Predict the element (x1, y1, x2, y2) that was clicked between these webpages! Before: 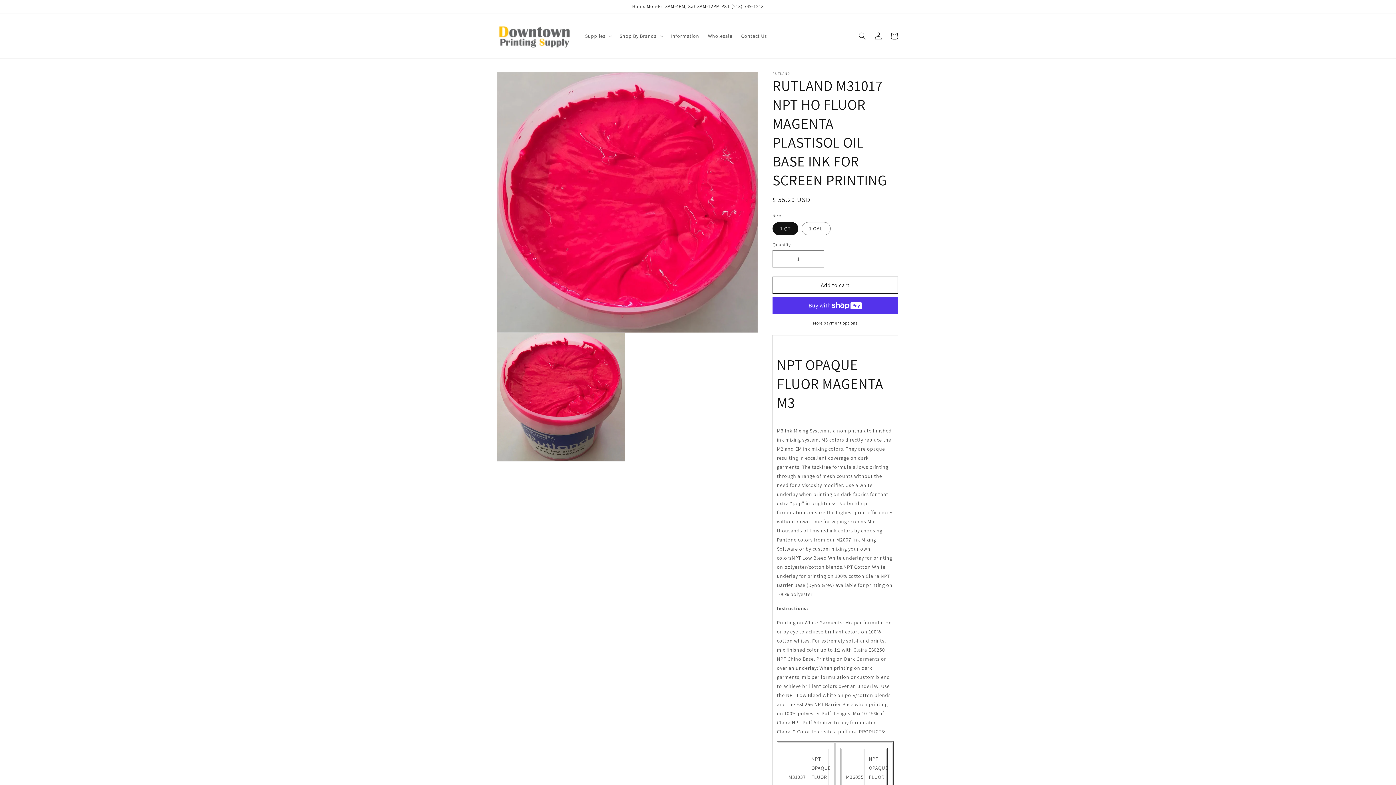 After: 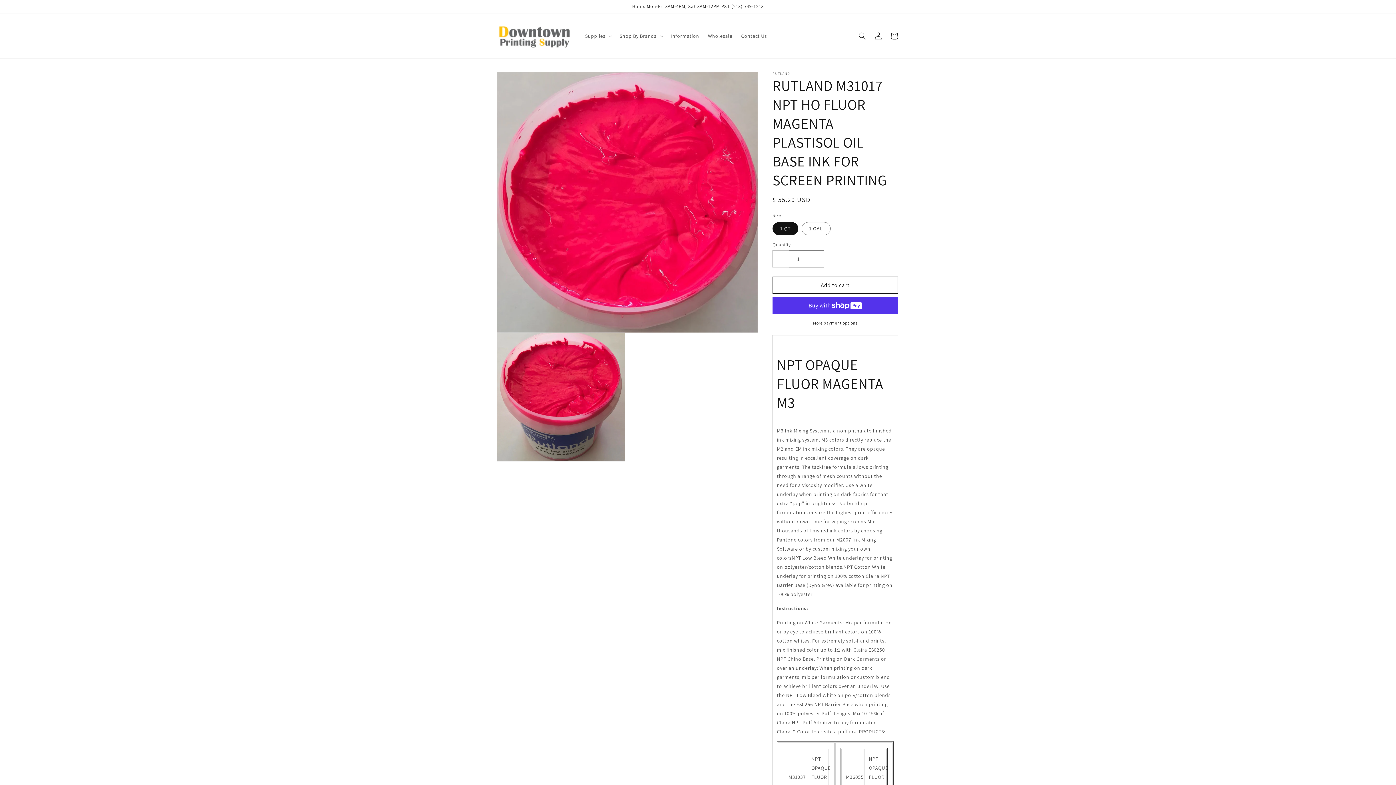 Action: bbox: (773, 250, 789, 267) label: Decrease quantity for RUTLAND M31017 NPT HO FLUOR MAGENTA PLASTISOL OIL BASE INK FOR SCREEN PRINTING